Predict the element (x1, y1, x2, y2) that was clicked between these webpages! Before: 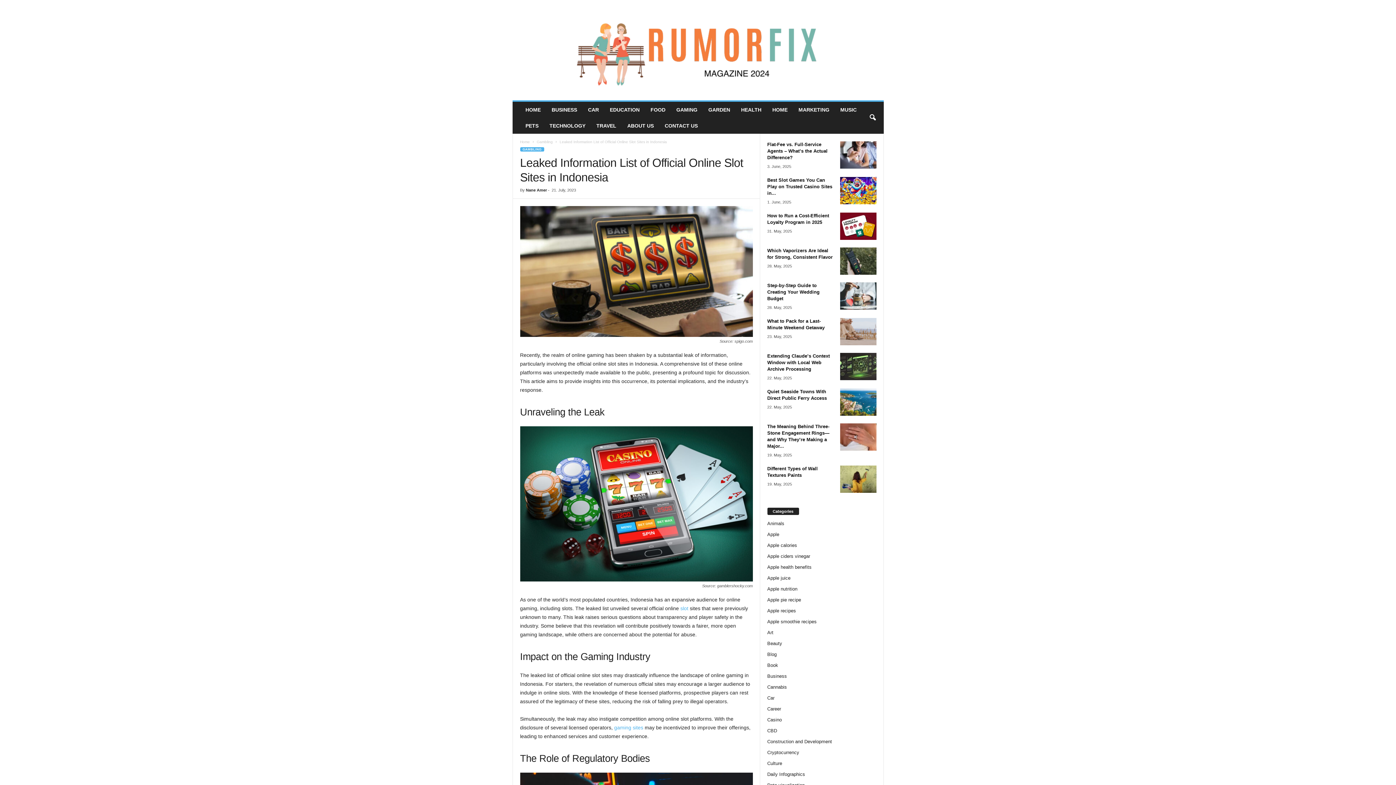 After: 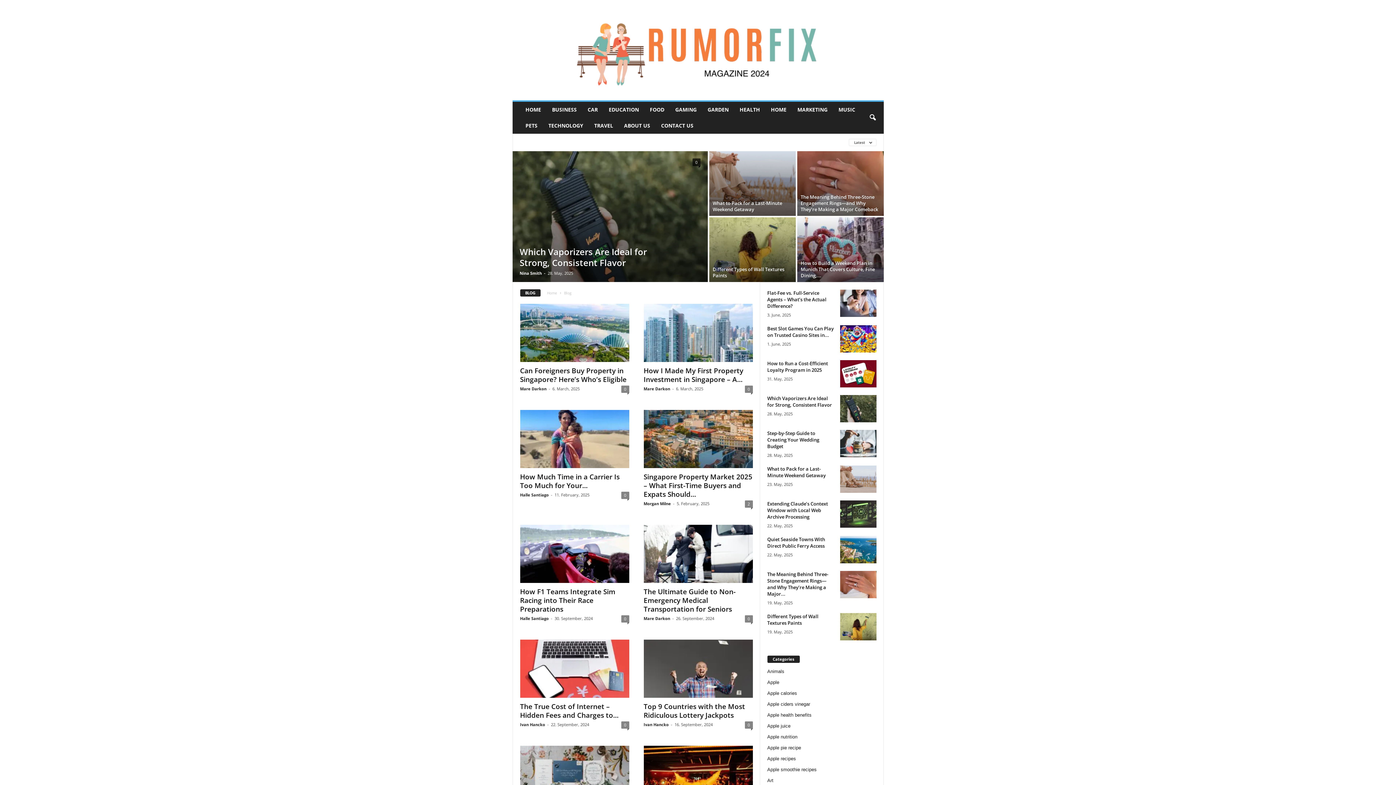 Action: label: Blog bbox: (767, 651, 776, 657)